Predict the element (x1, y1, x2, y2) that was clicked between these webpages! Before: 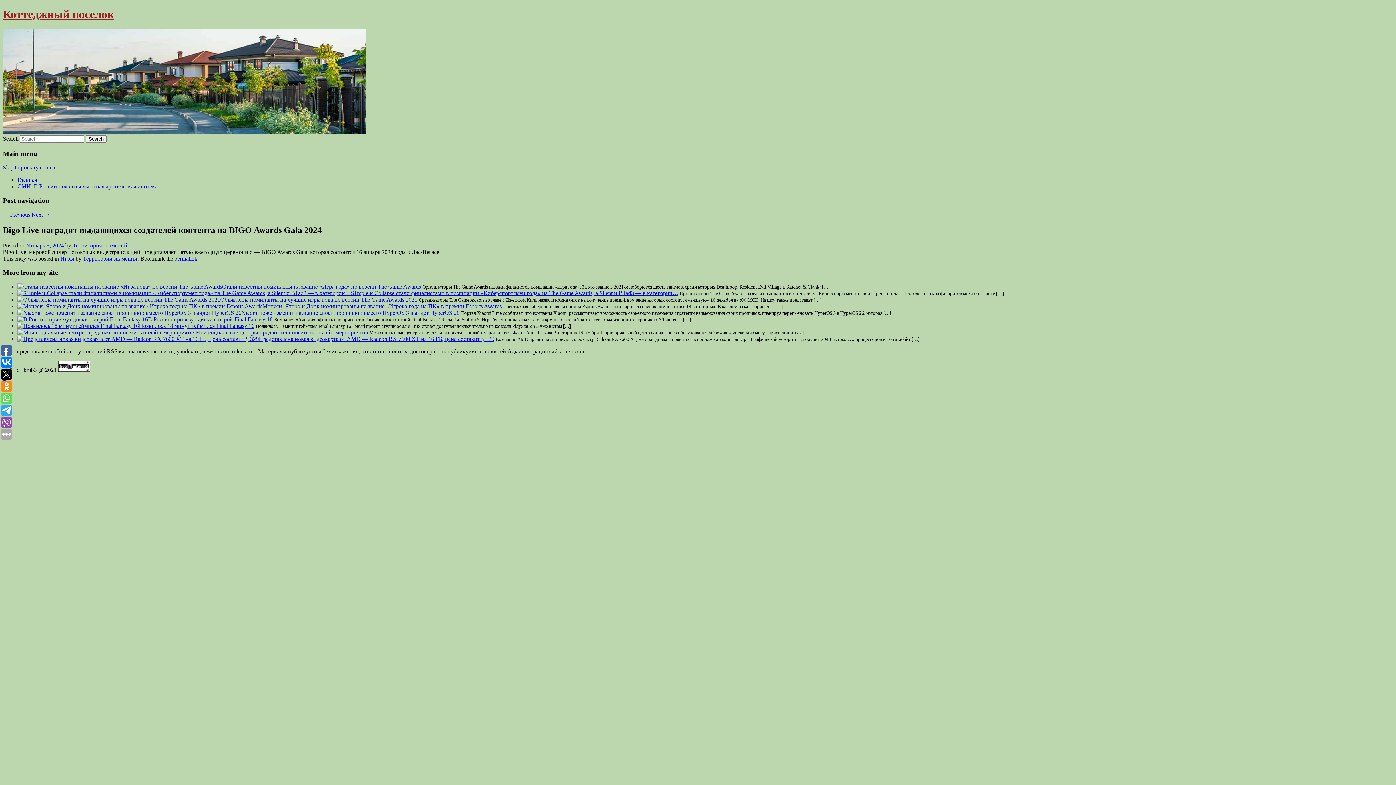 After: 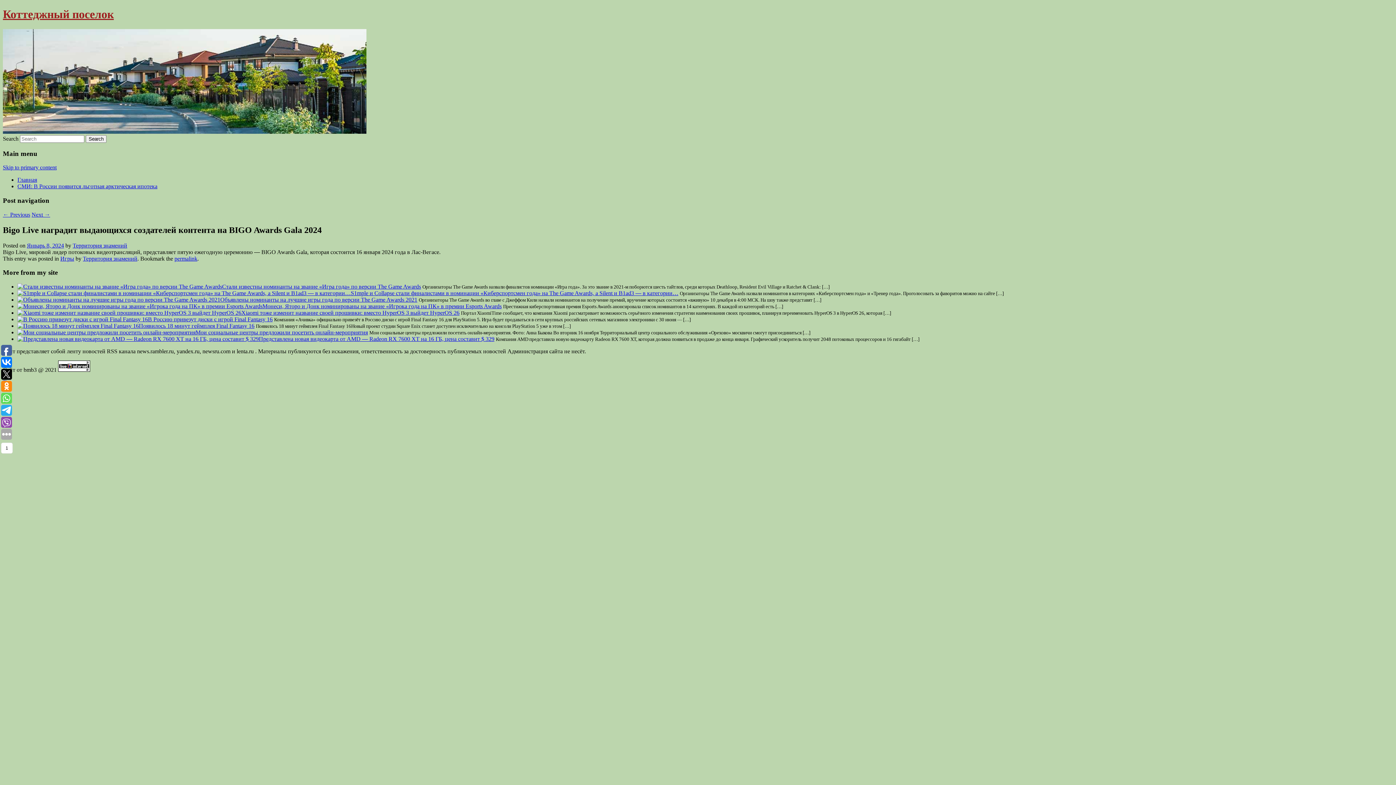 Action: bbox: (1, 417, 12, 428)